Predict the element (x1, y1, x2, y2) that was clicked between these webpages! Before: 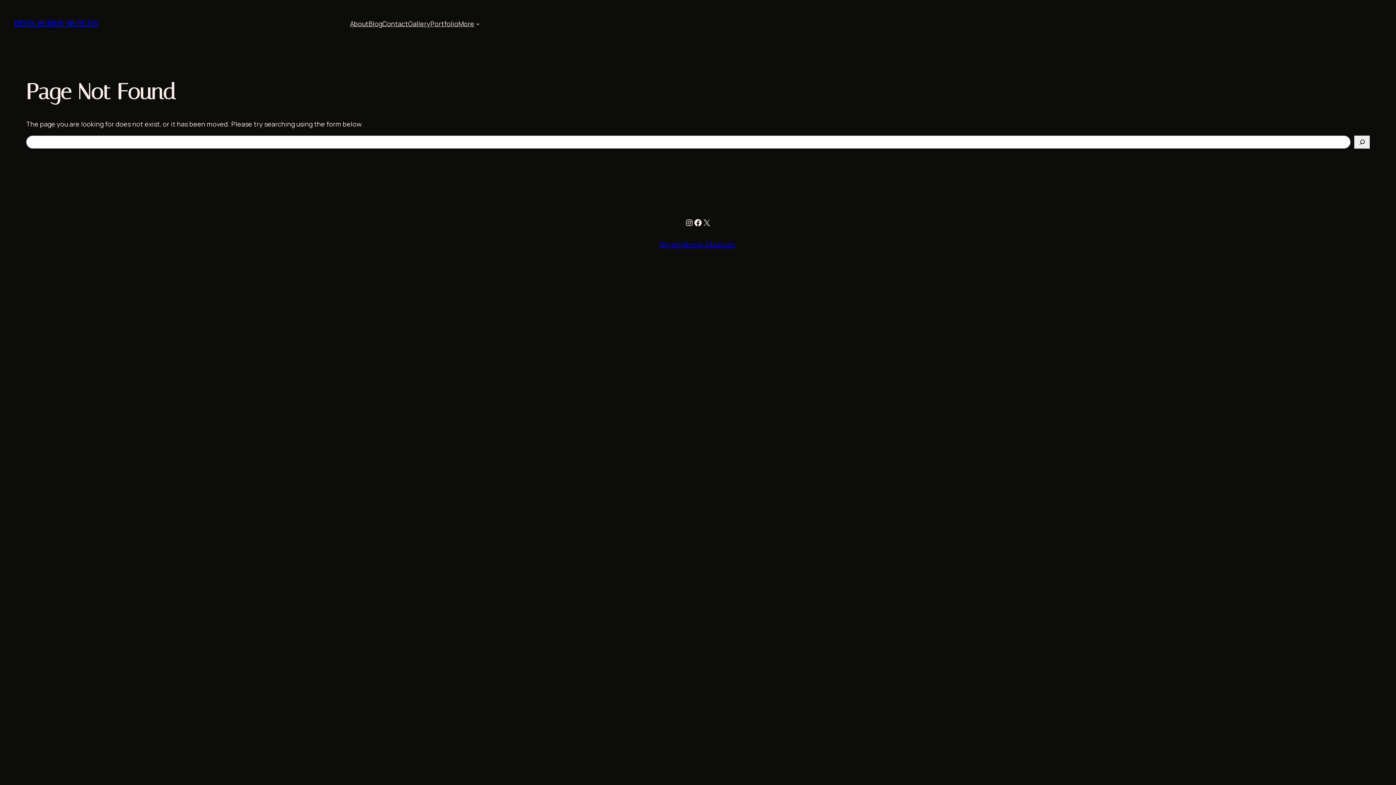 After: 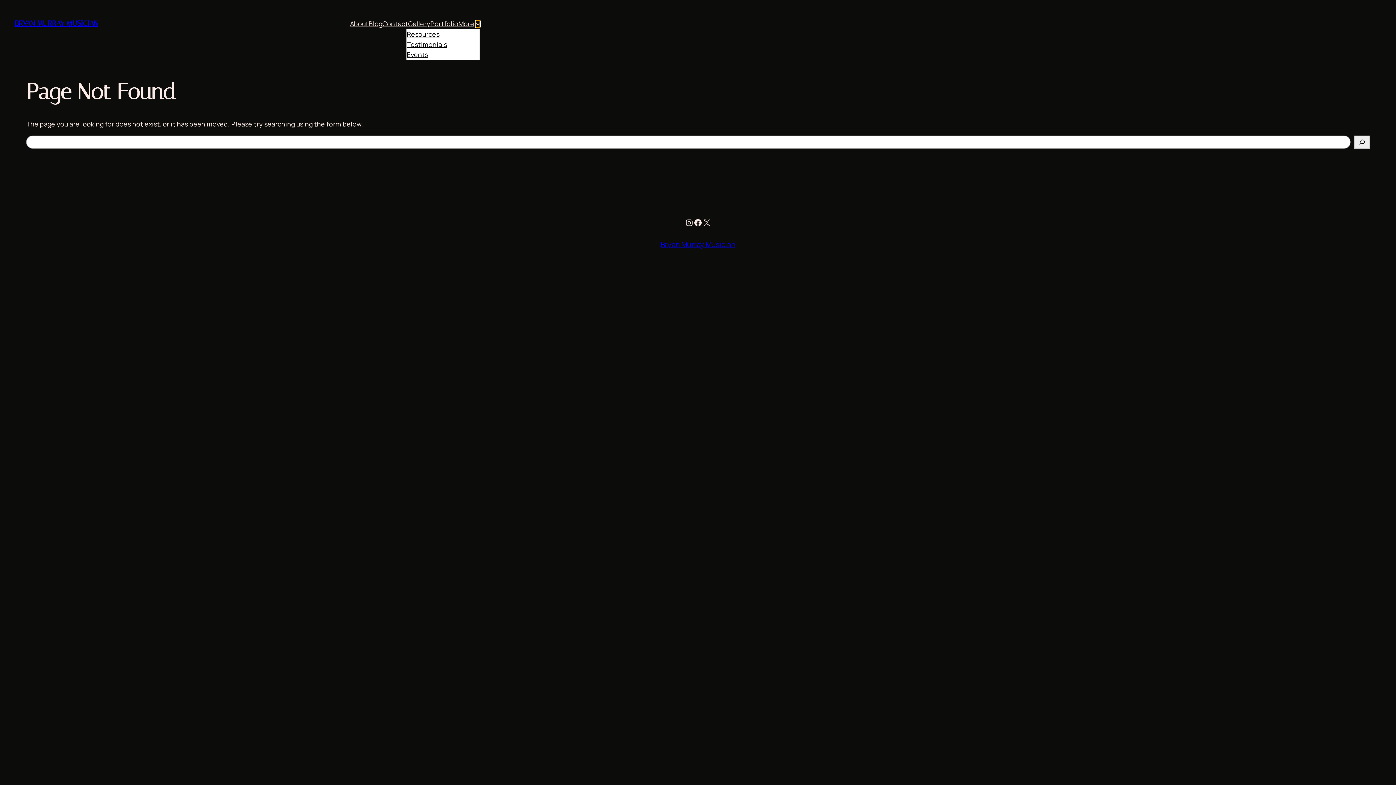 Action: bbox: (476, 21, 480, 25) label: More submenu